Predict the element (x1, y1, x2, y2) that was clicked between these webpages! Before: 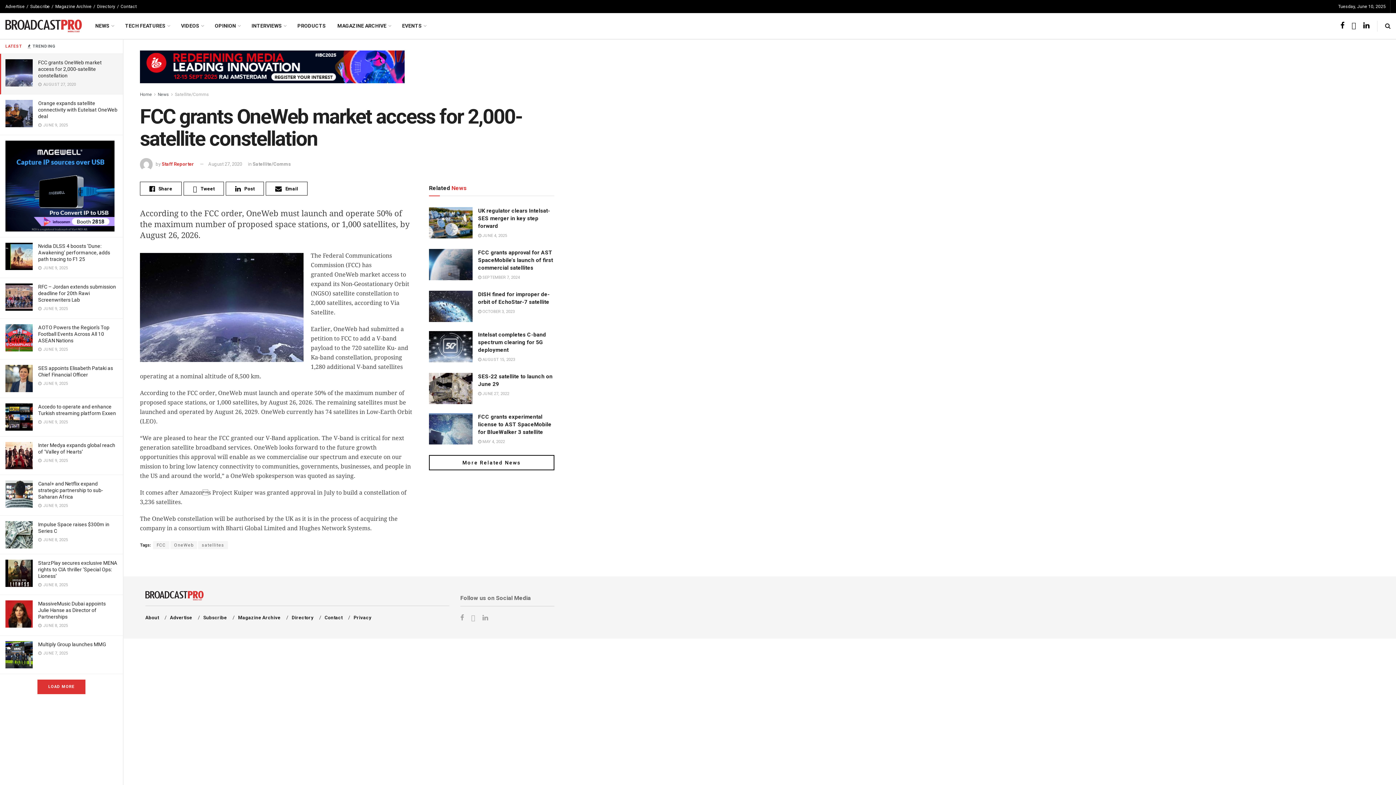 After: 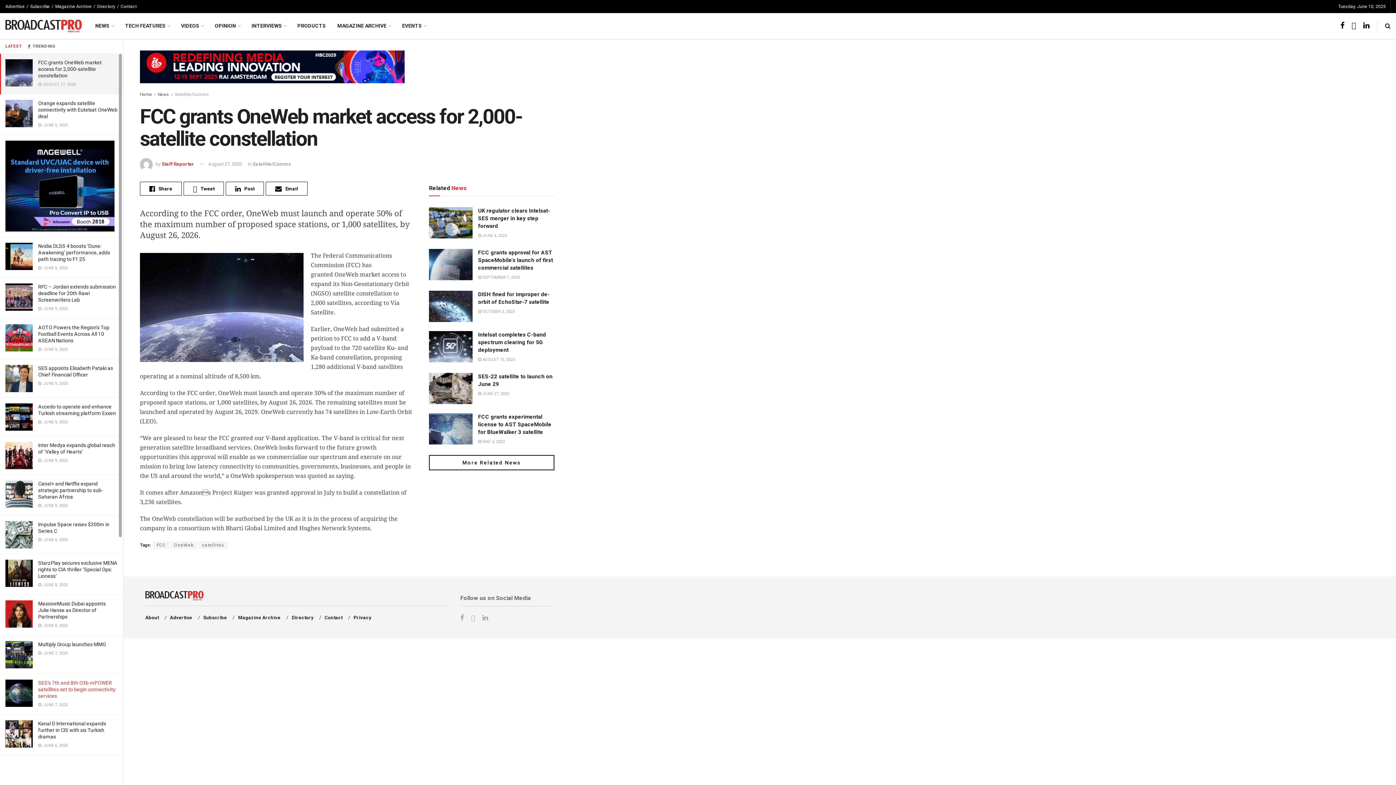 Action: bbox: (37, 680, 85, 694) label: LOAD MORE